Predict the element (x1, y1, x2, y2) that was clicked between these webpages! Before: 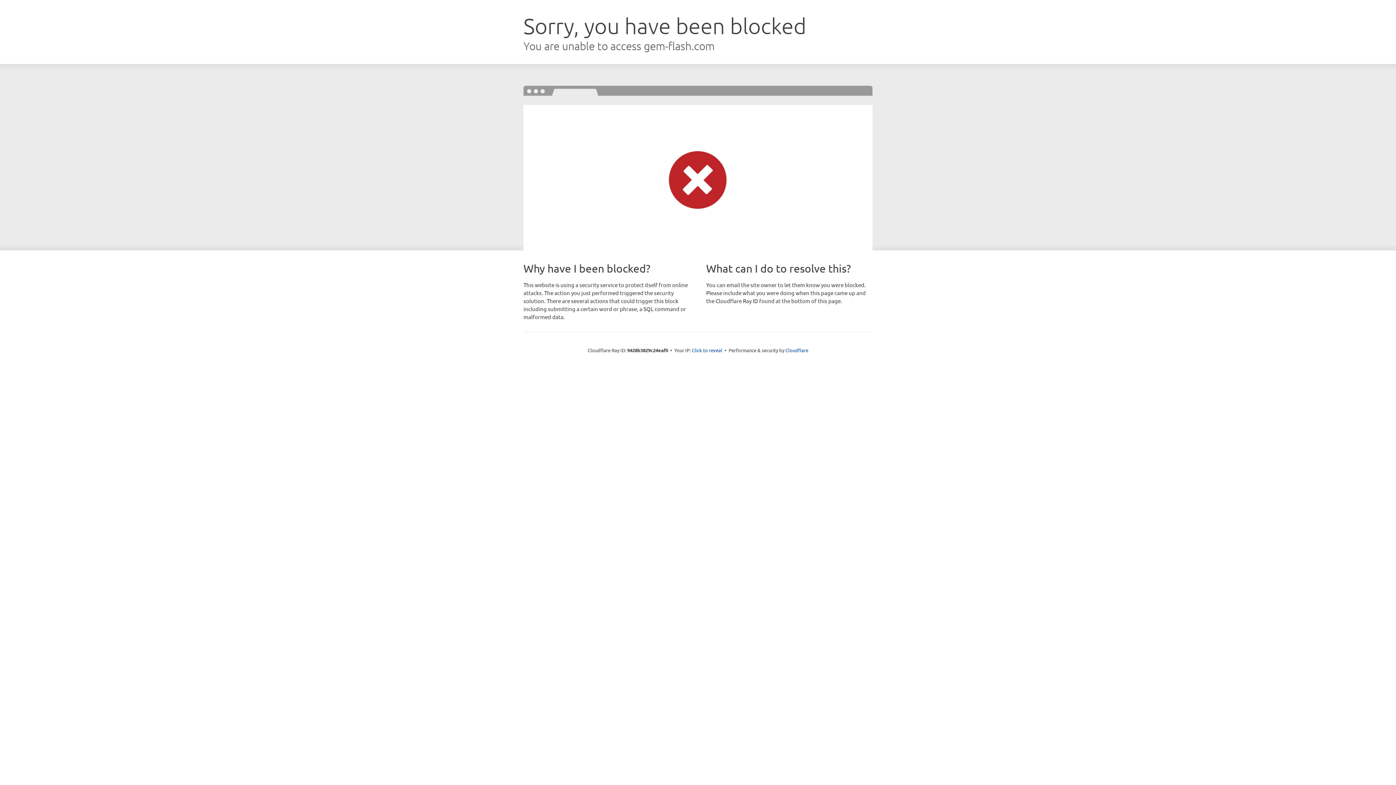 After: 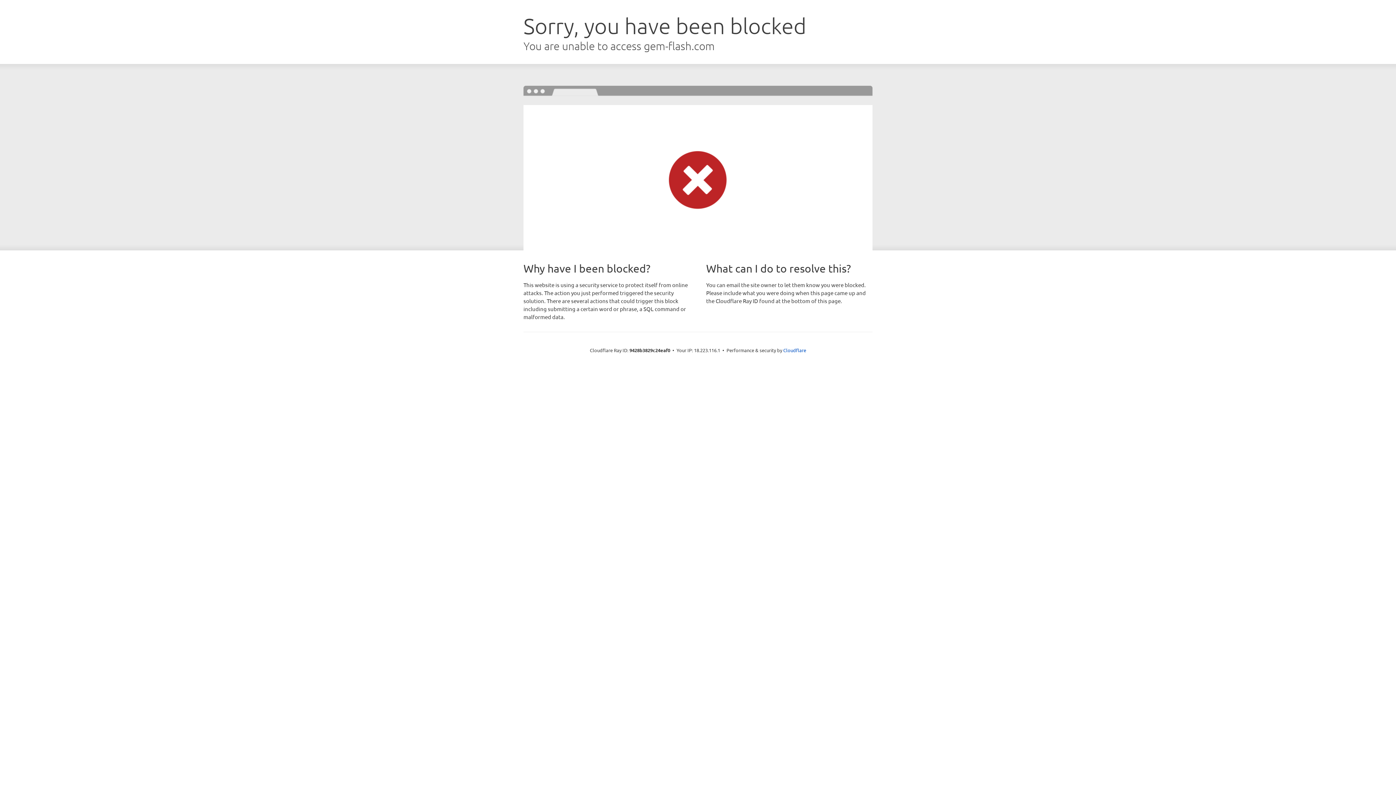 Action: label: Click to reveal bbox: (692, 346, 722, 353)